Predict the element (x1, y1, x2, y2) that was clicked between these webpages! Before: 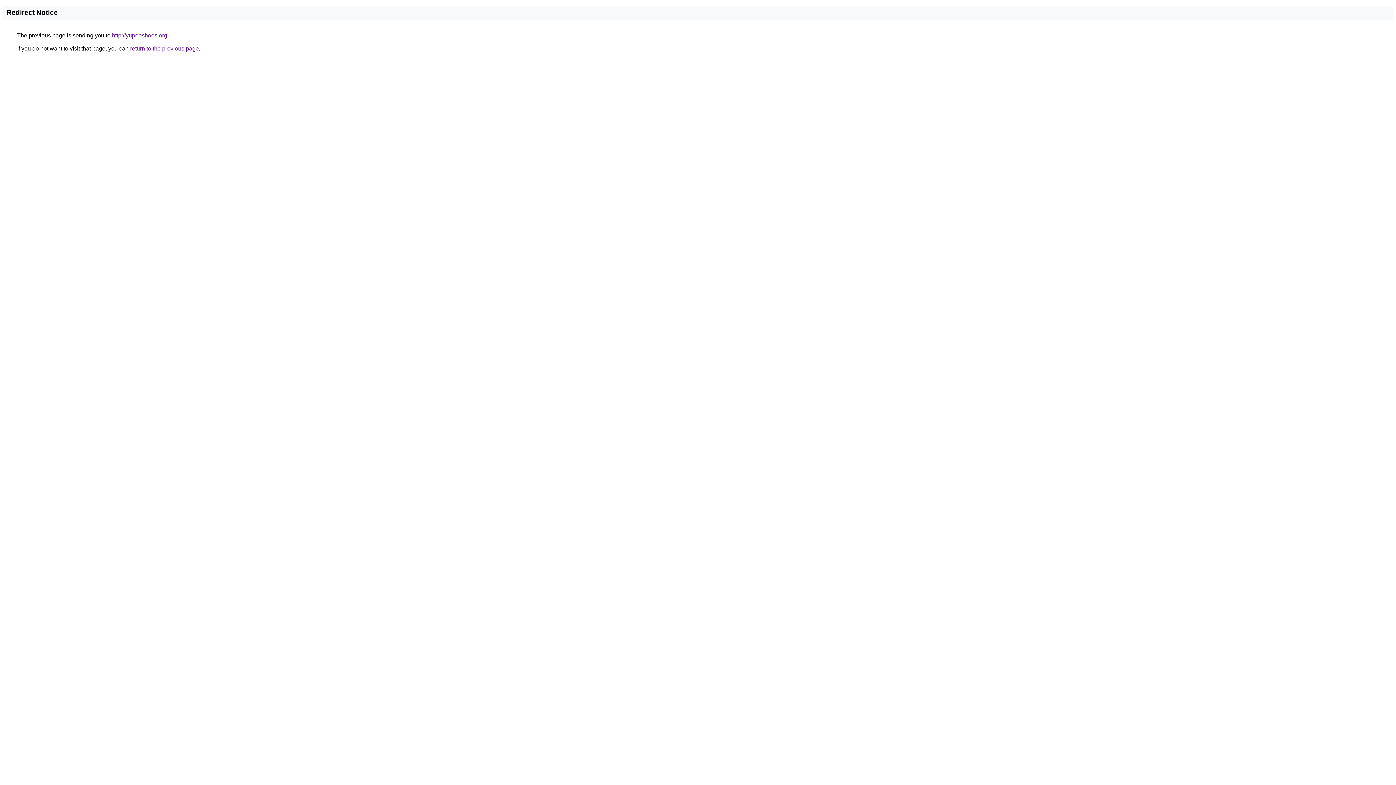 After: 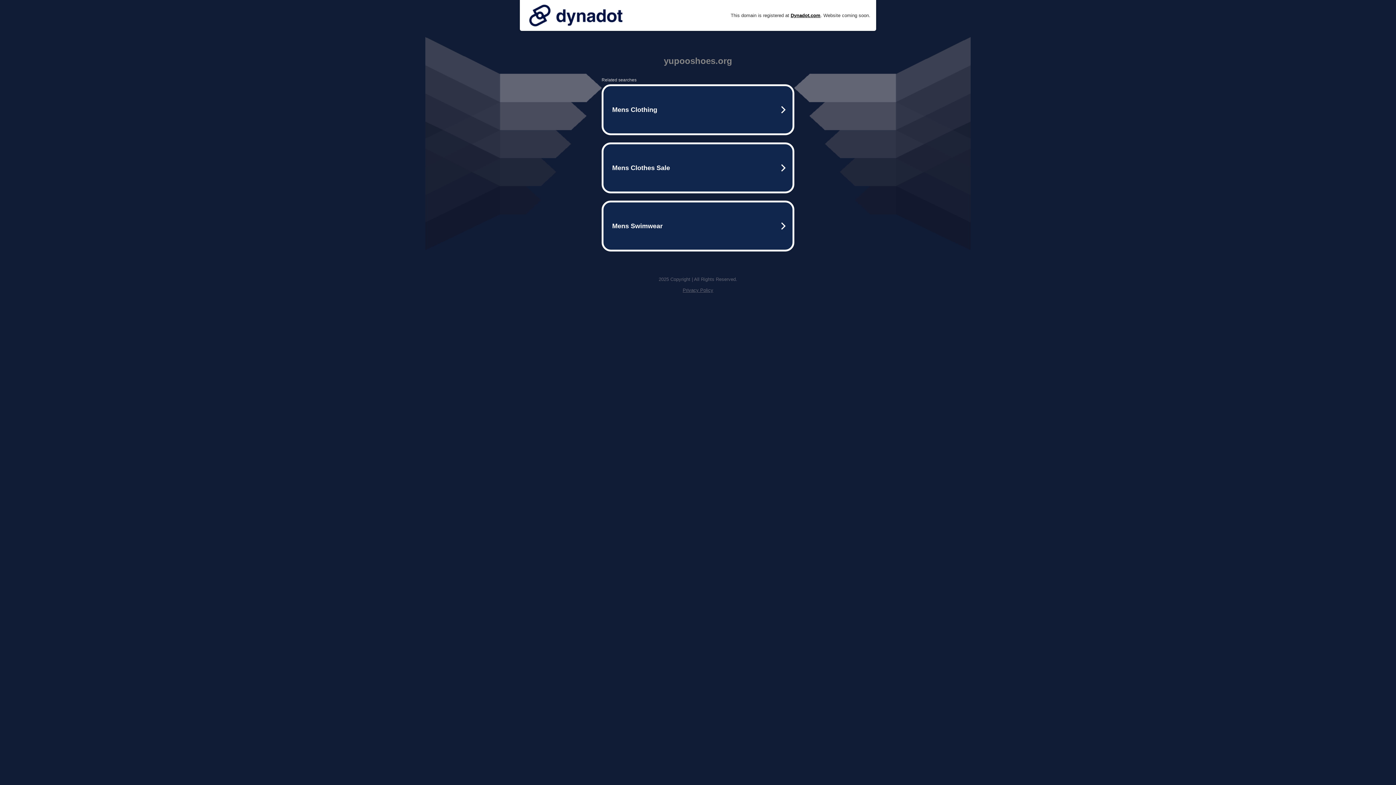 Action: label: http://yupooshoes.org bbox: (112, 32, 167, 38)